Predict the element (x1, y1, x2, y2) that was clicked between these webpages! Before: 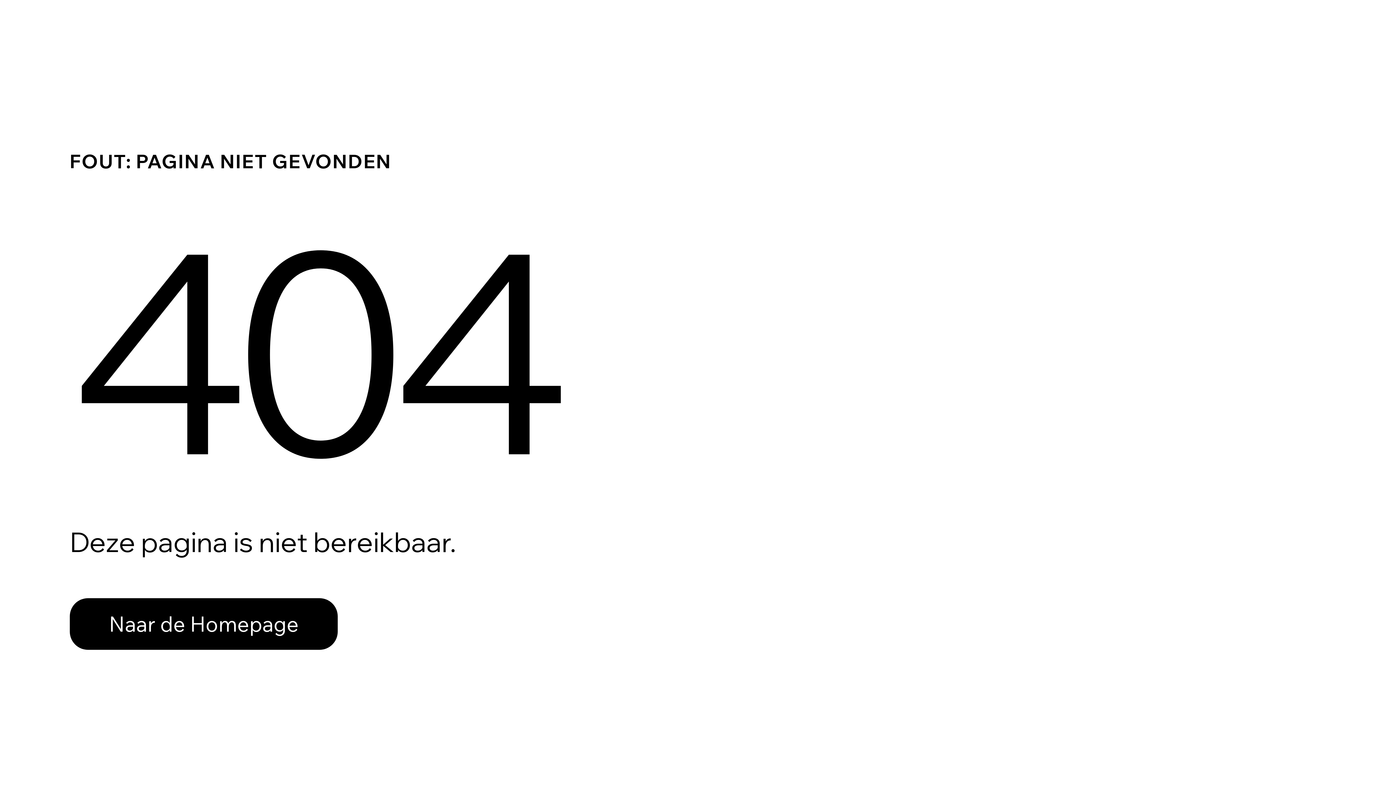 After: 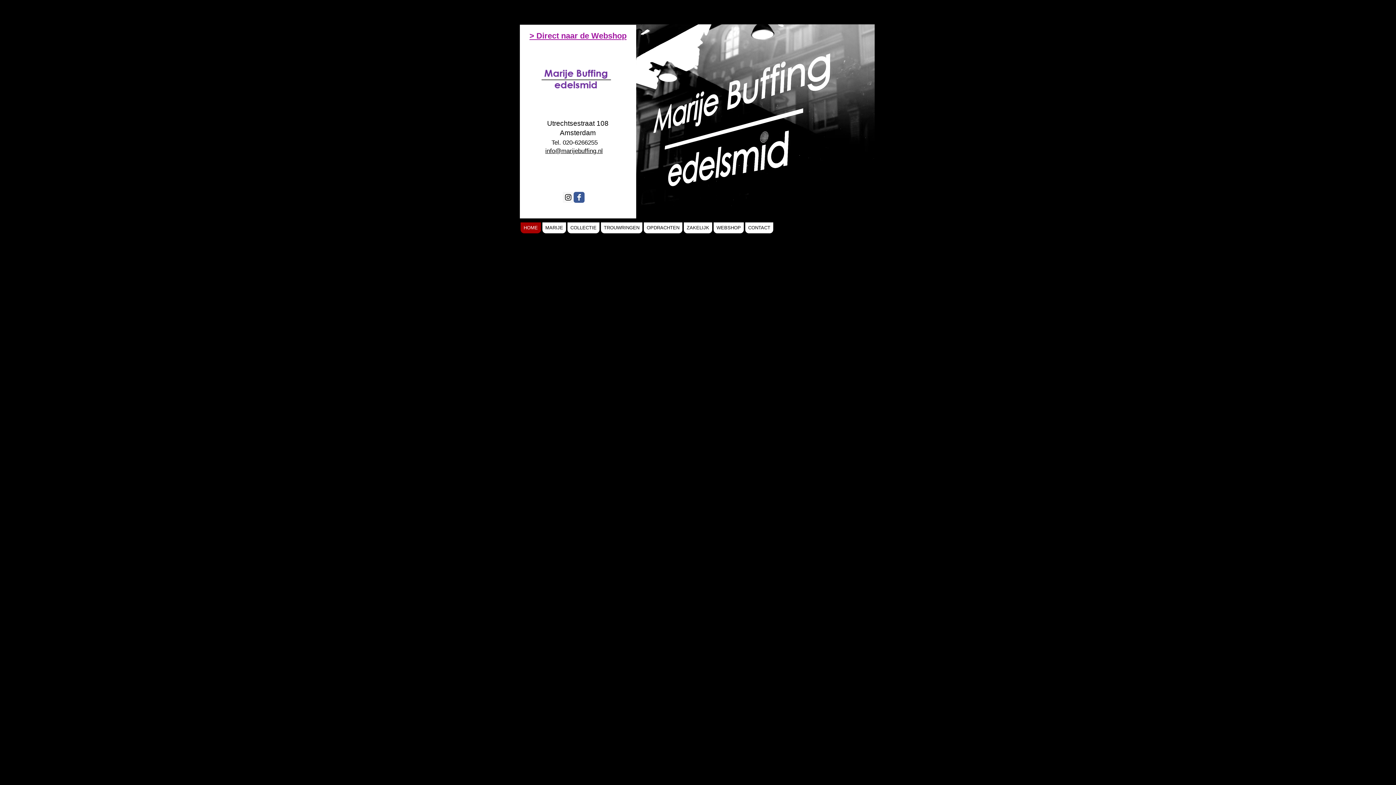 Action: label: Naar de Homepage bbox: (69, 598, 337, 650)